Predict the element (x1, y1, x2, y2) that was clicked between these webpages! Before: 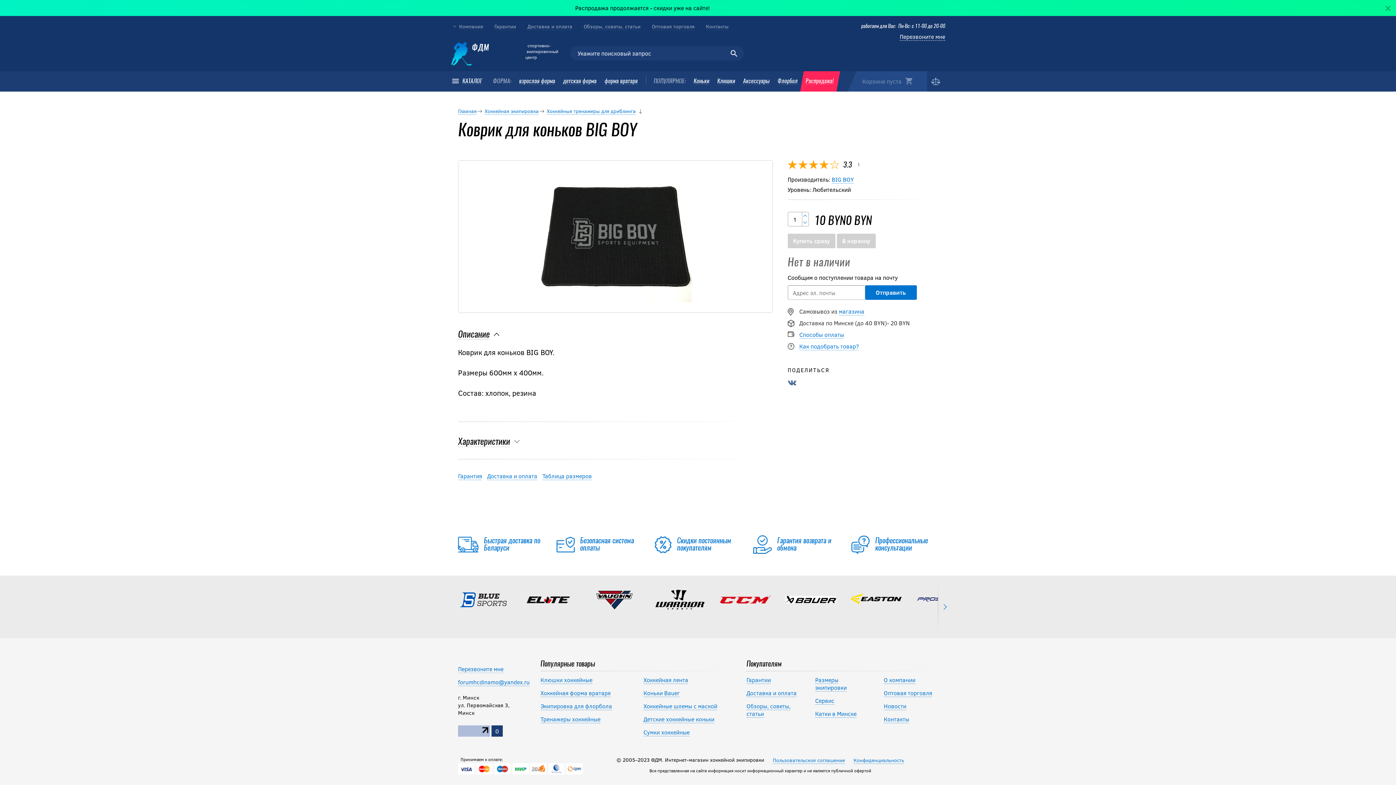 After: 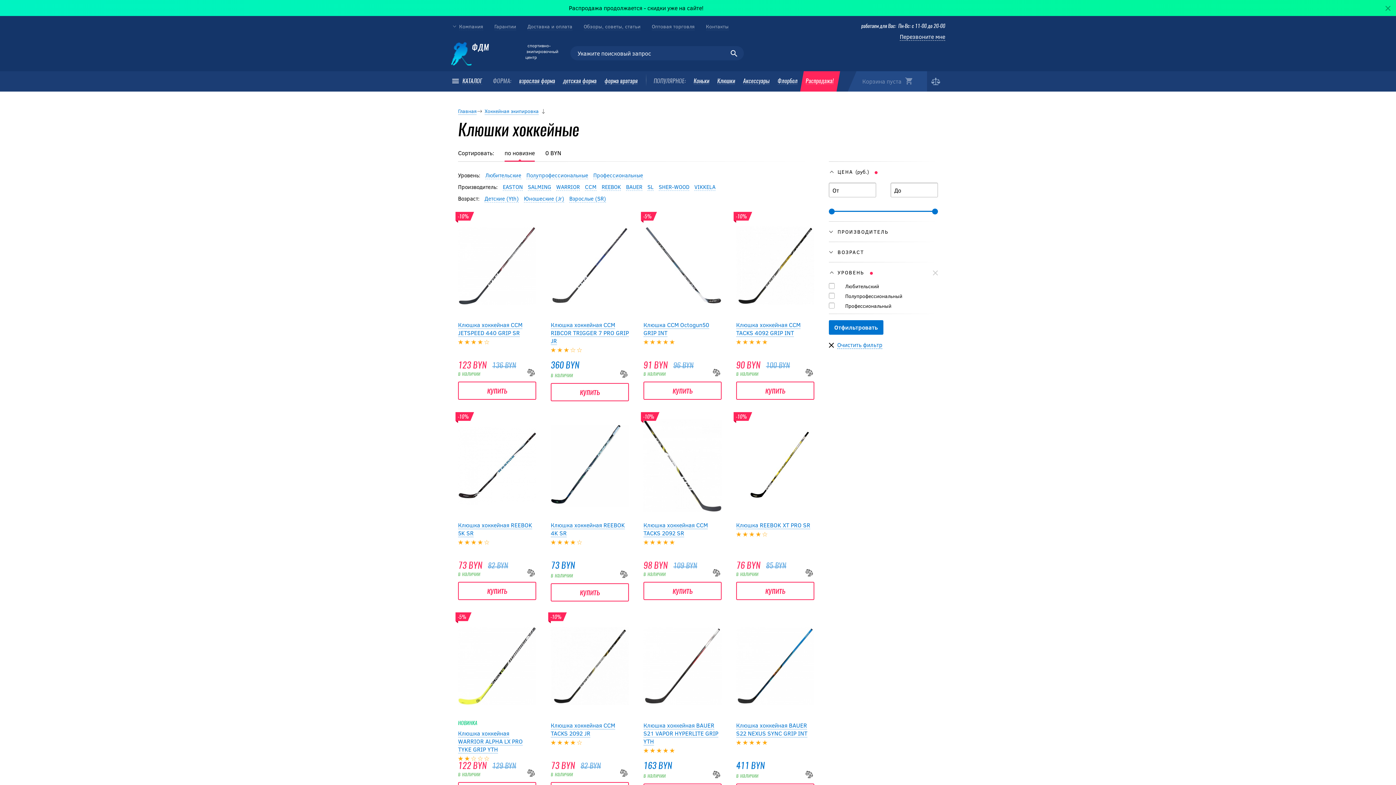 Action: bbox: (540, 676, 592, 684) label: Клюшки хоккейные